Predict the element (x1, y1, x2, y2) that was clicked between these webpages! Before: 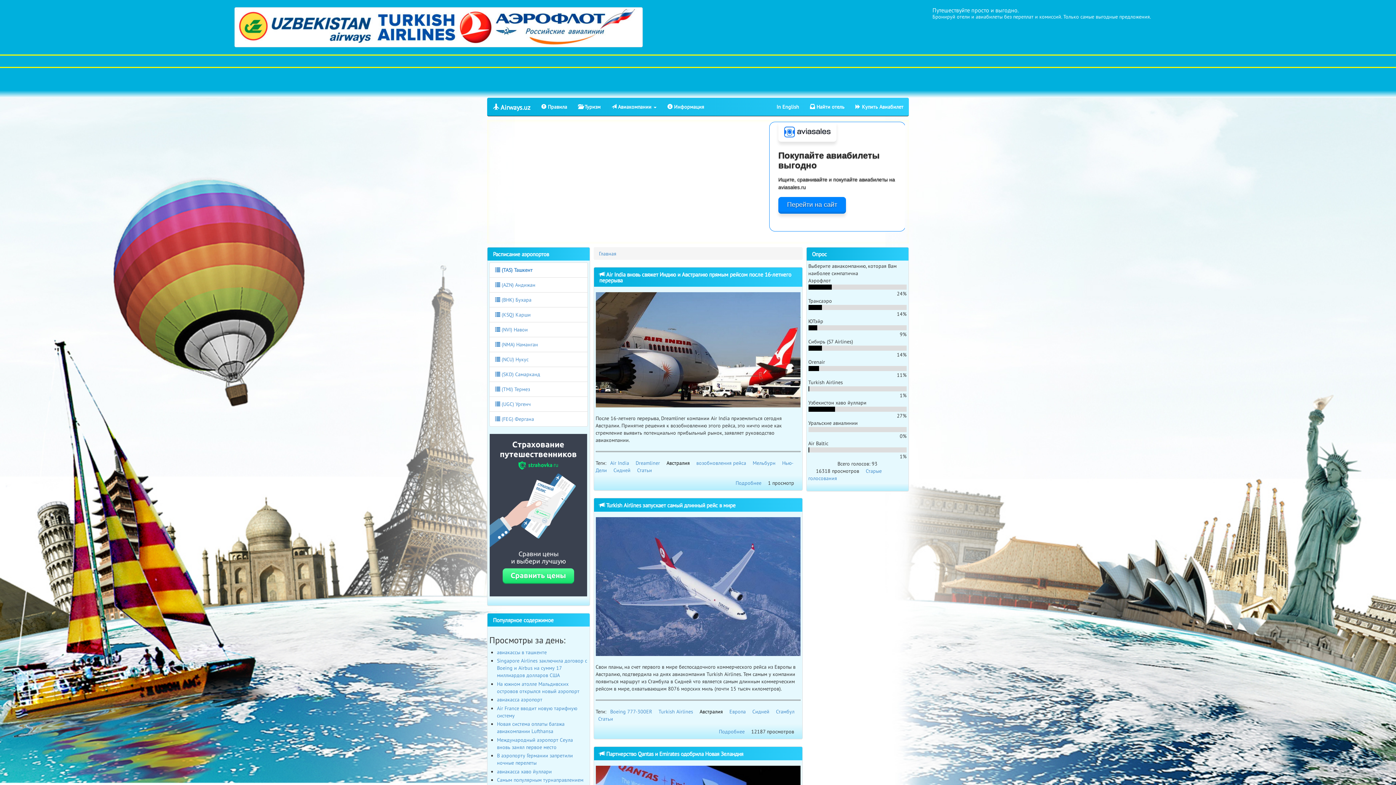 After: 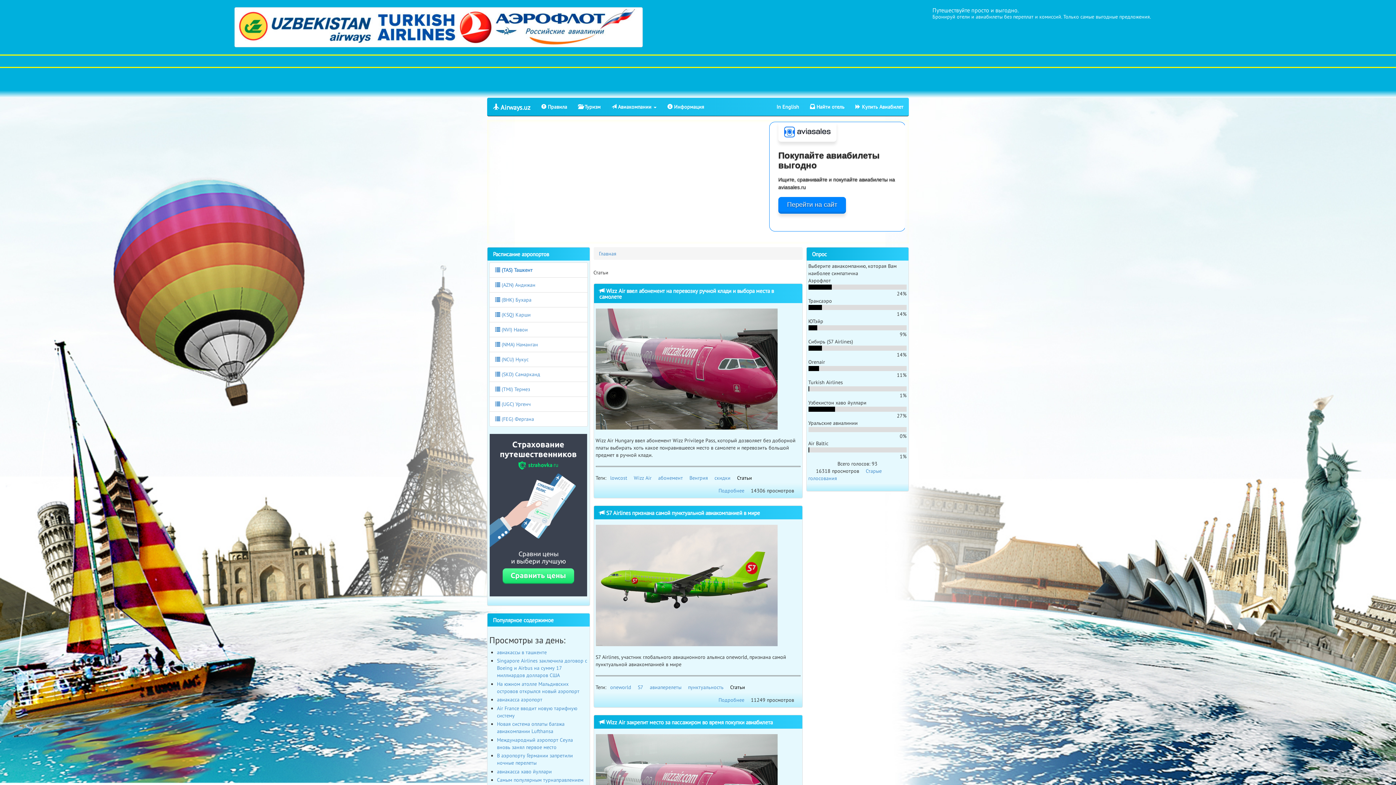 Action: label: Статьи bbox: (637, 467, 652, 473)